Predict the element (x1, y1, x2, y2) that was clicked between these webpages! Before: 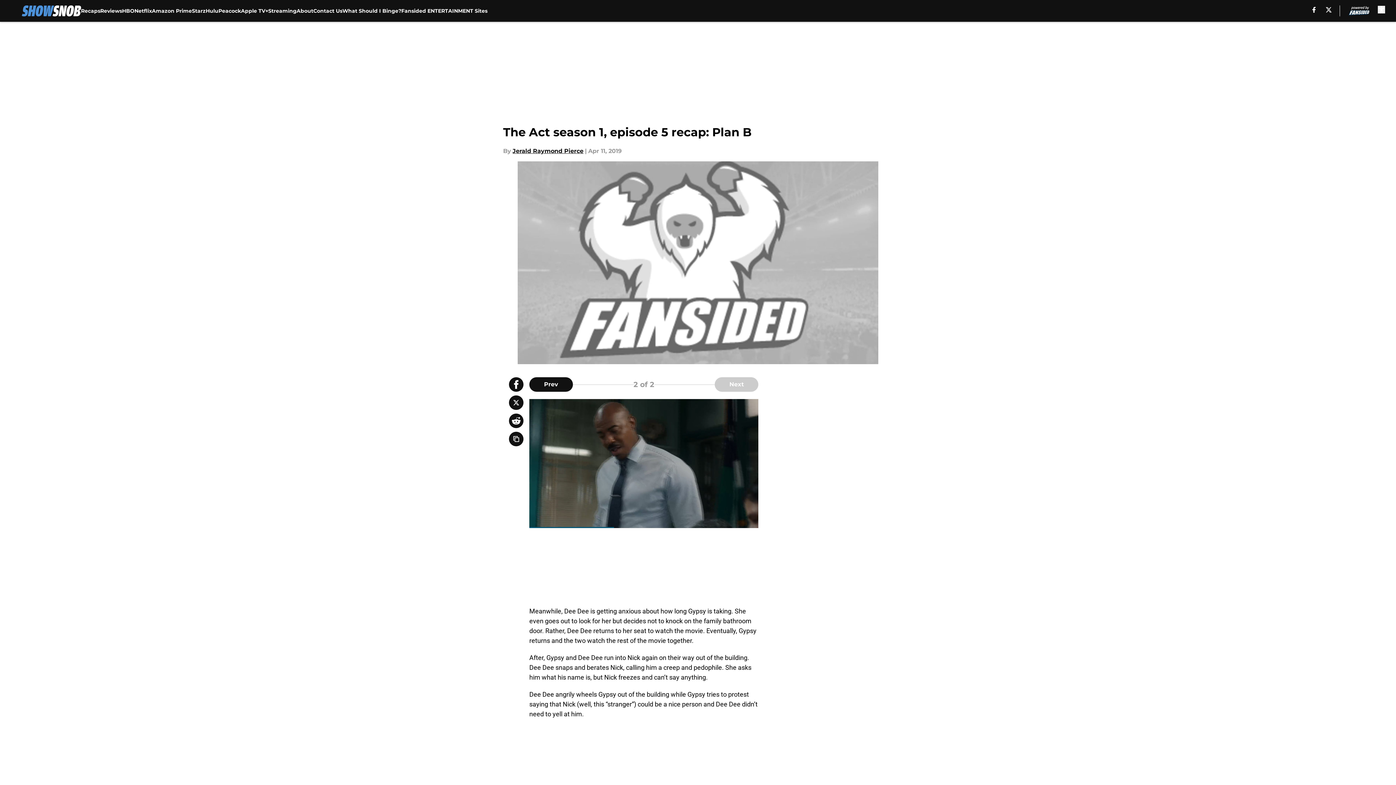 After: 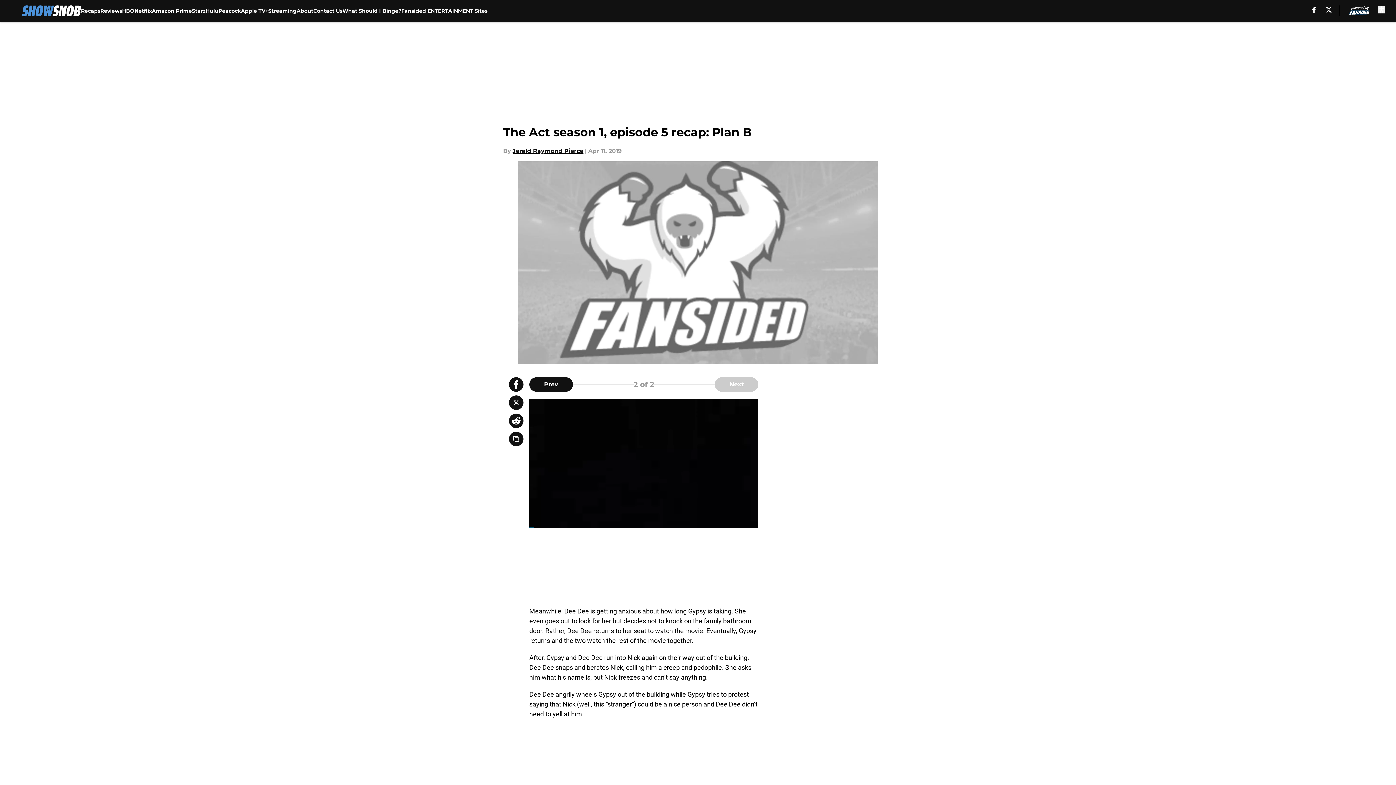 Action: label: facebook bbox: (1312, 6, 1316, 12)